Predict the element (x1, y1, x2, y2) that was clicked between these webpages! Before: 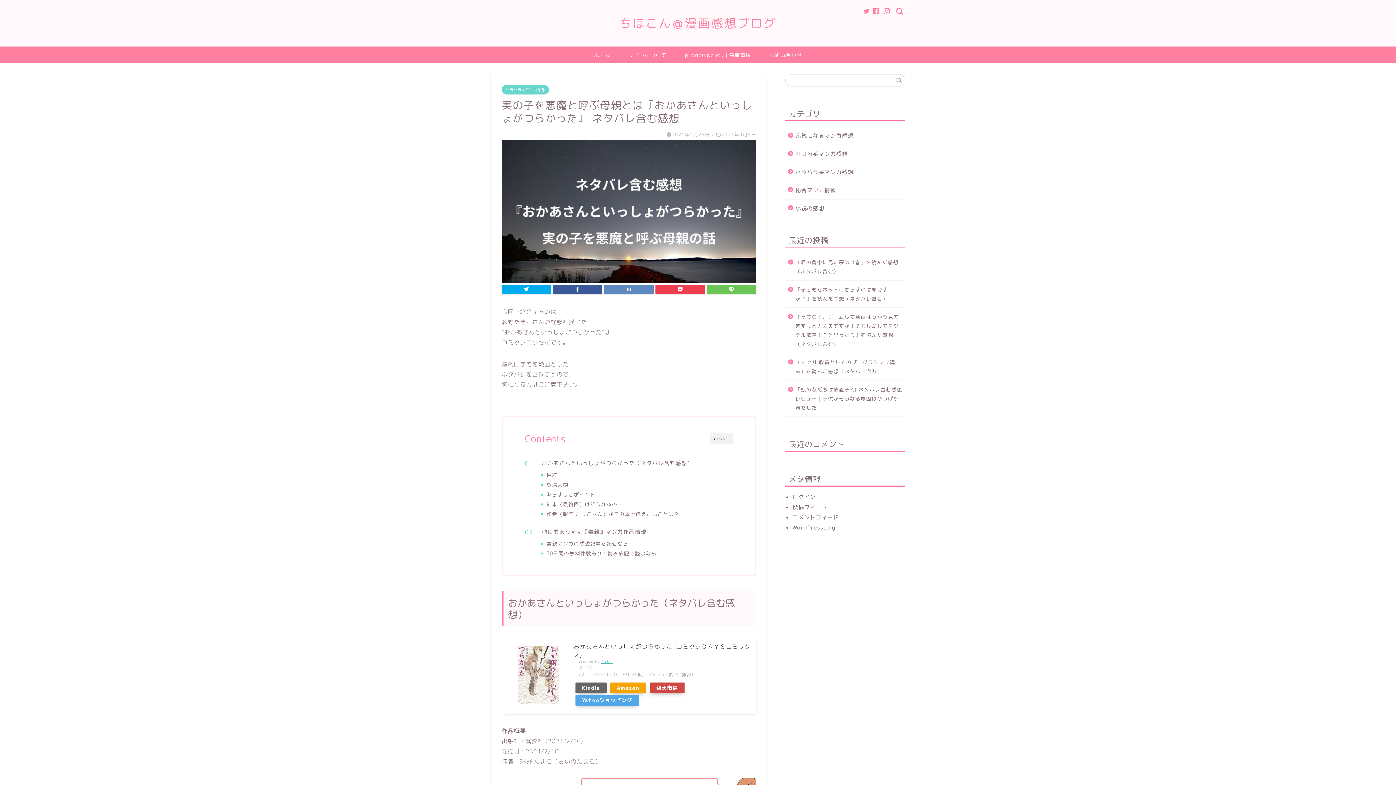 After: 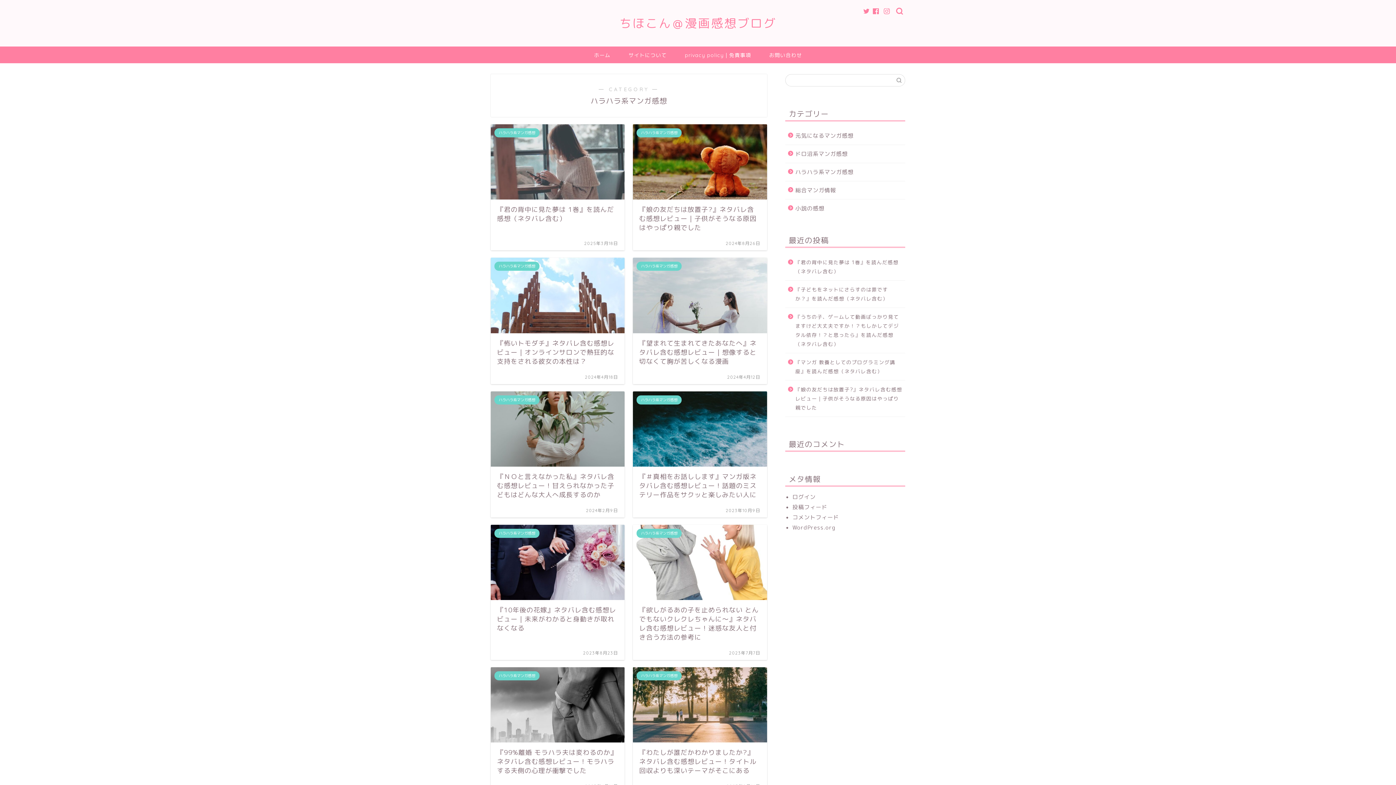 Action: label: ハラハラ系マンガ感想 bbox: (785, 163, 904, 181)